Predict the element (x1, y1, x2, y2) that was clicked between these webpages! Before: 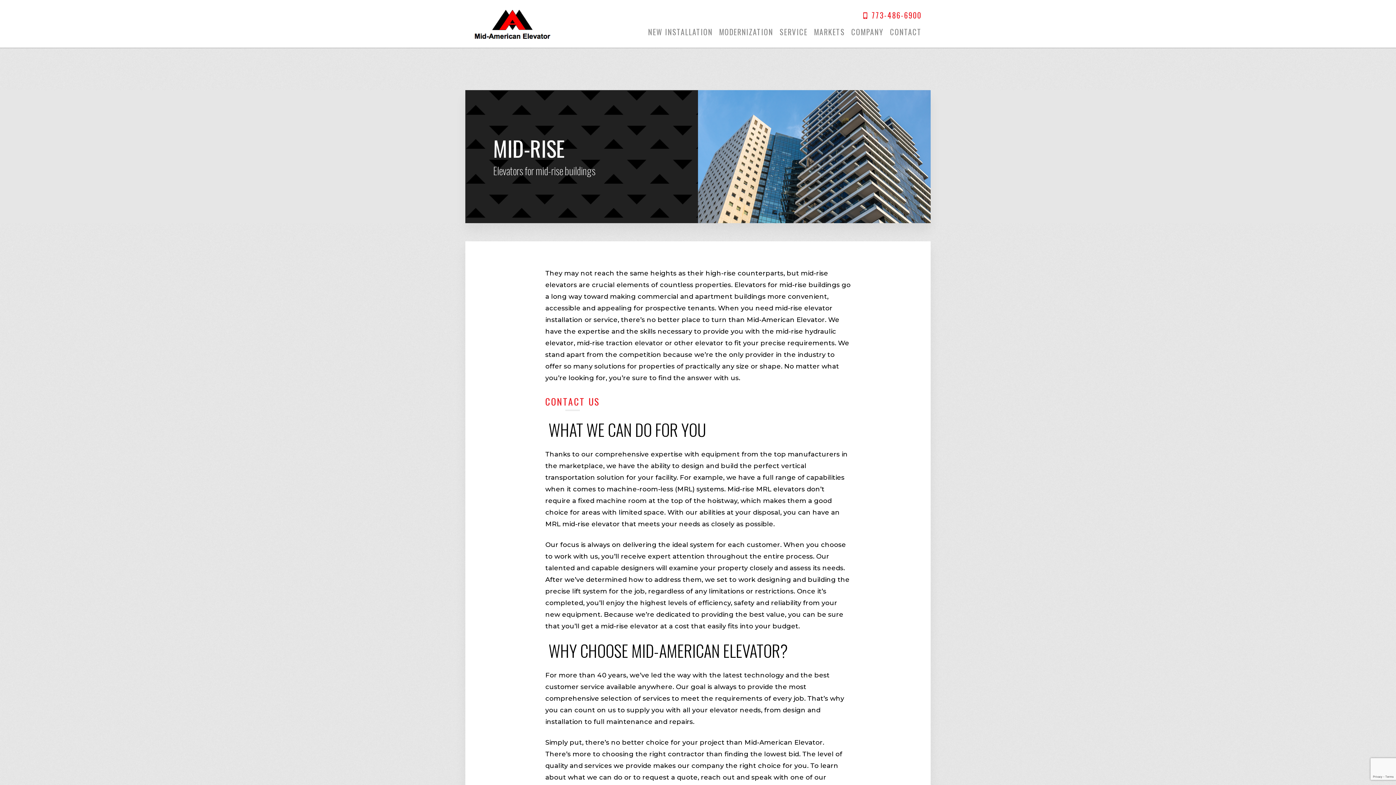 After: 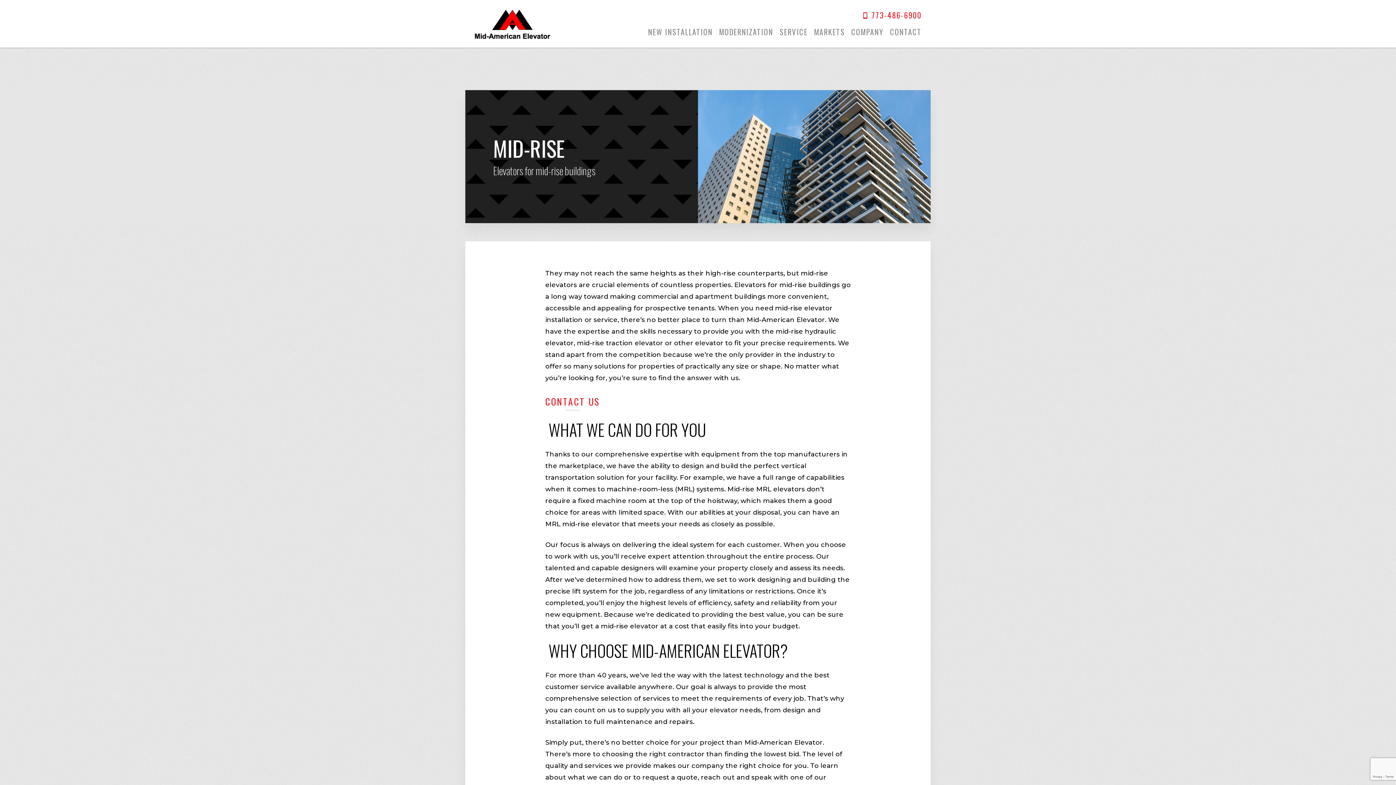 Action: bbox: (872, 10, 921, 19) label: 773-486-6900